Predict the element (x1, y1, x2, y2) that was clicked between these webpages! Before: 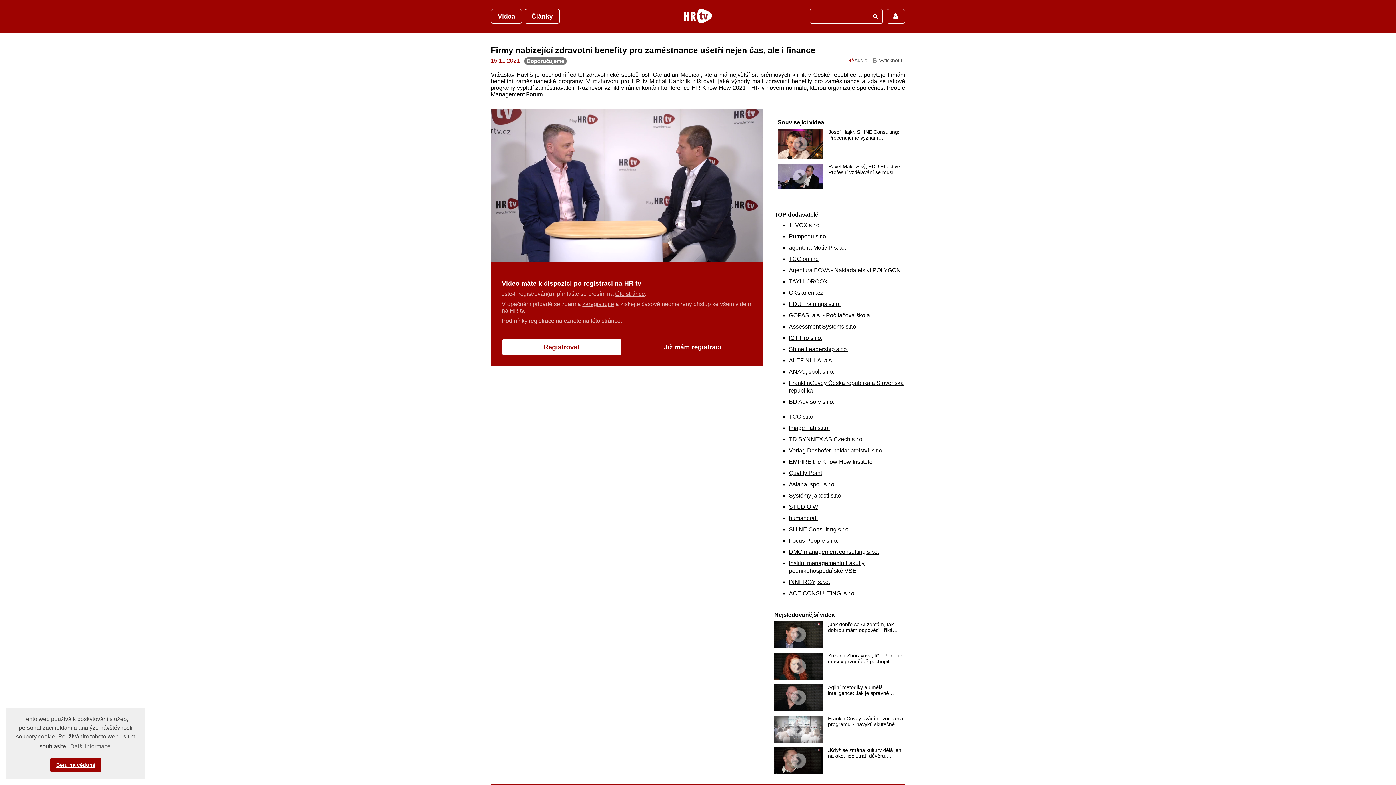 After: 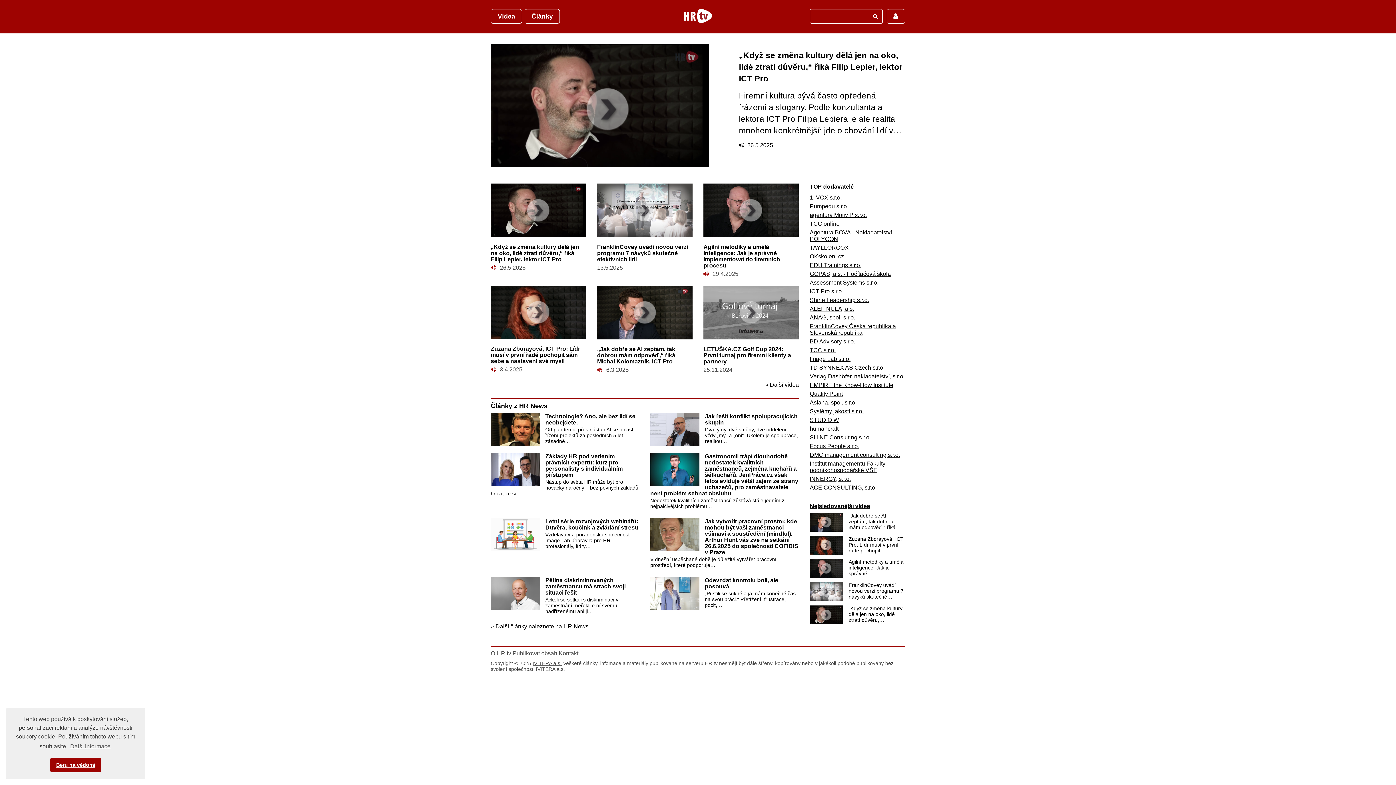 Action: bbox: (632, 9, 763, 22)